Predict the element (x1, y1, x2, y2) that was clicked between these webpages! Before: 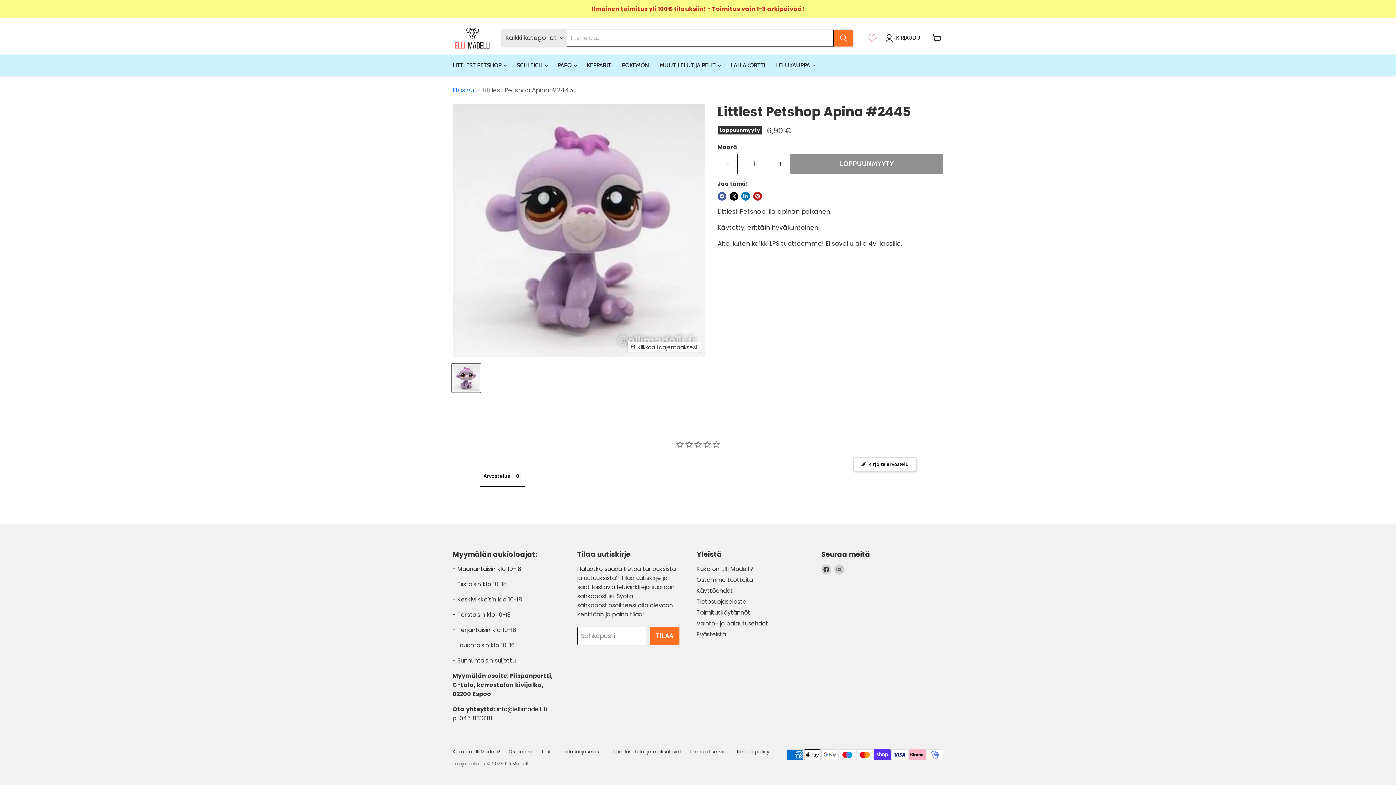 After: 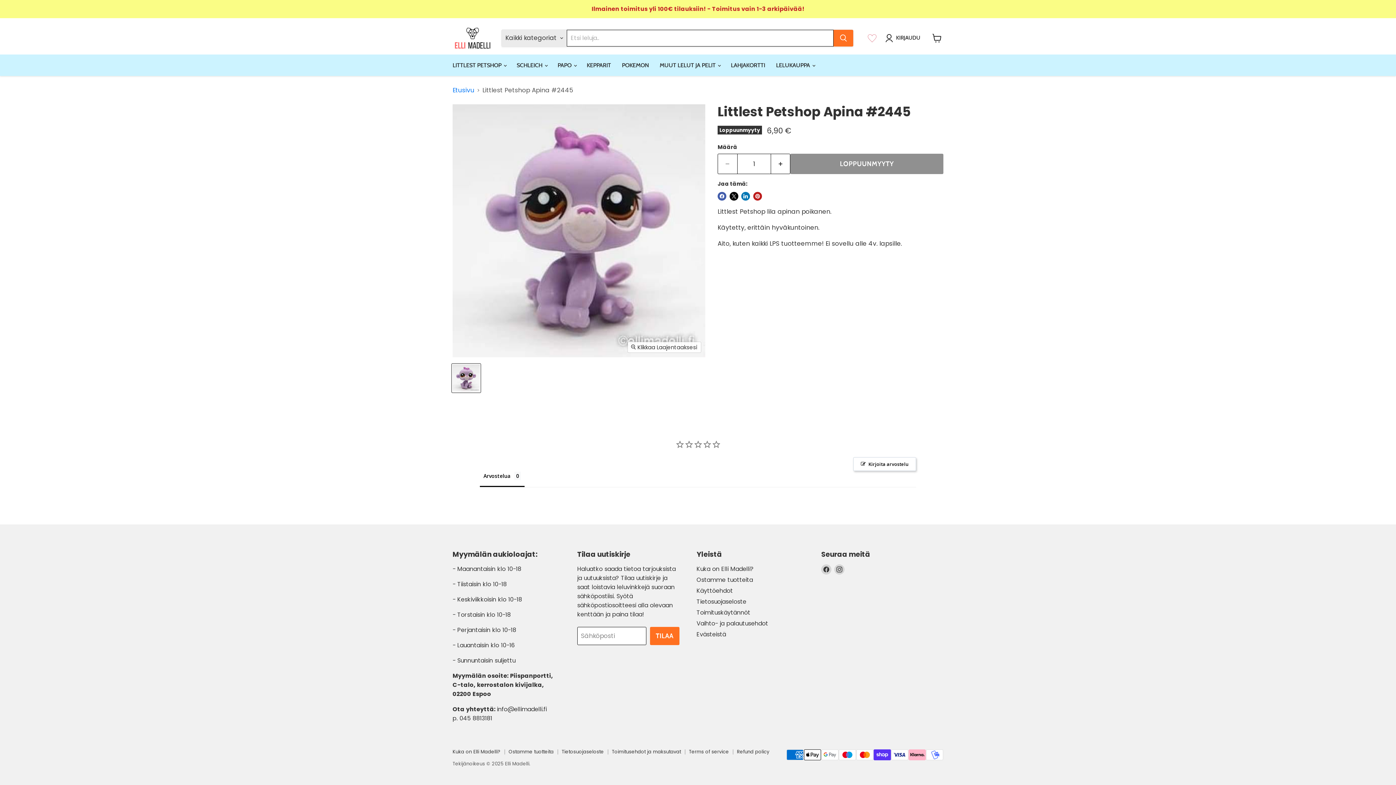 Action: label: Littlest Petshop Apina #2445 - Littlest Petshop pikkukuva bbox: (452, 364, 480, 392)